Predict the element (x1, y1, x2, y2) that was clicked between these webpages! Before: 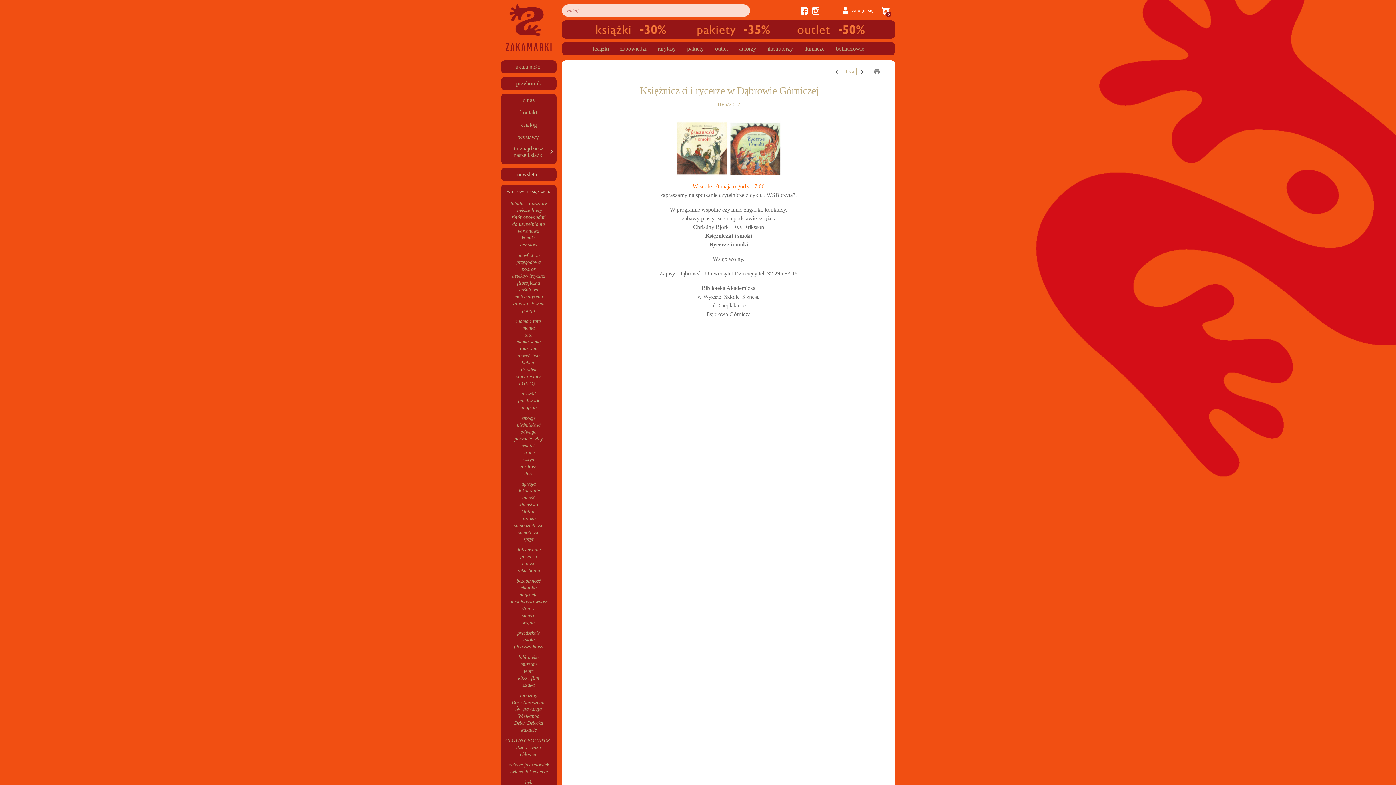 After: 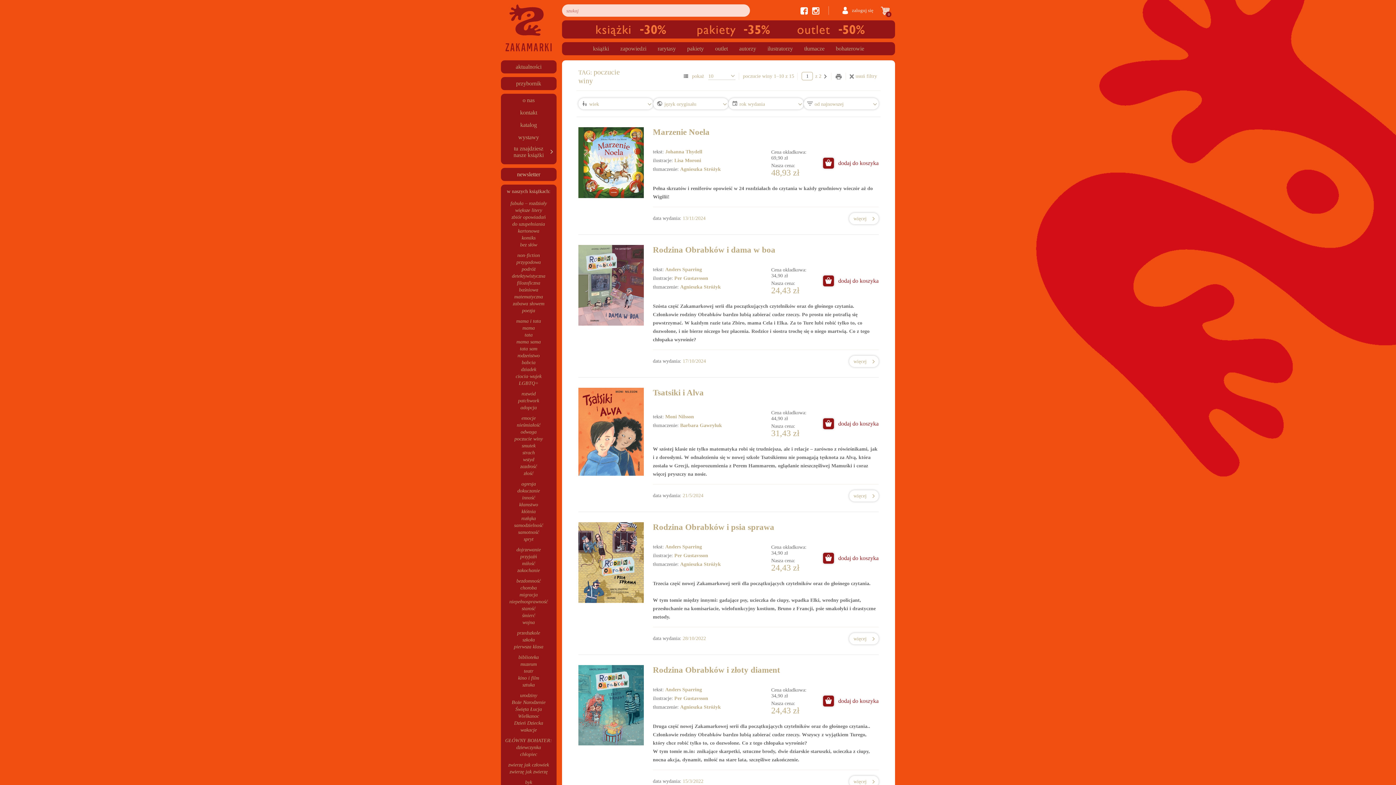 Action: bbox: (514, 436, 542, 441) label: poczucie winy